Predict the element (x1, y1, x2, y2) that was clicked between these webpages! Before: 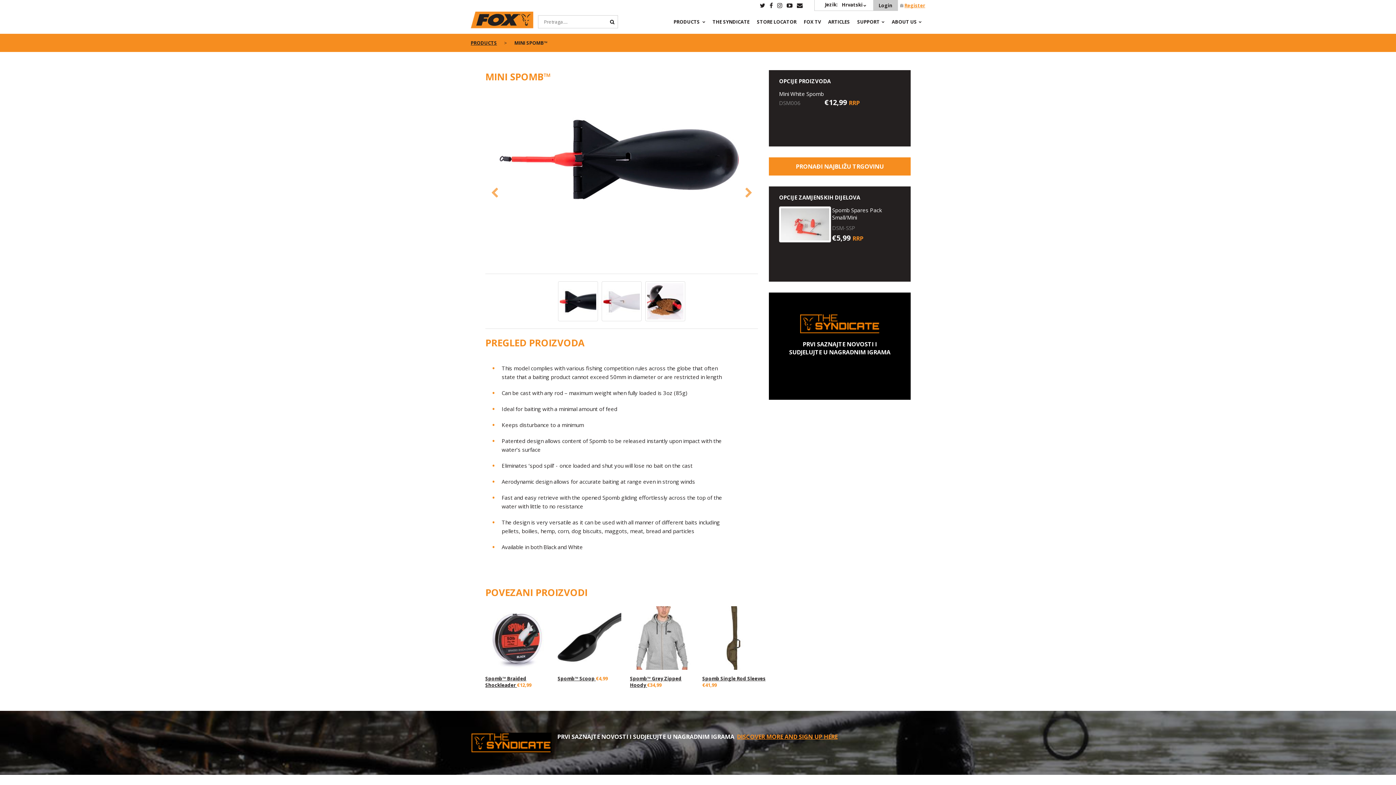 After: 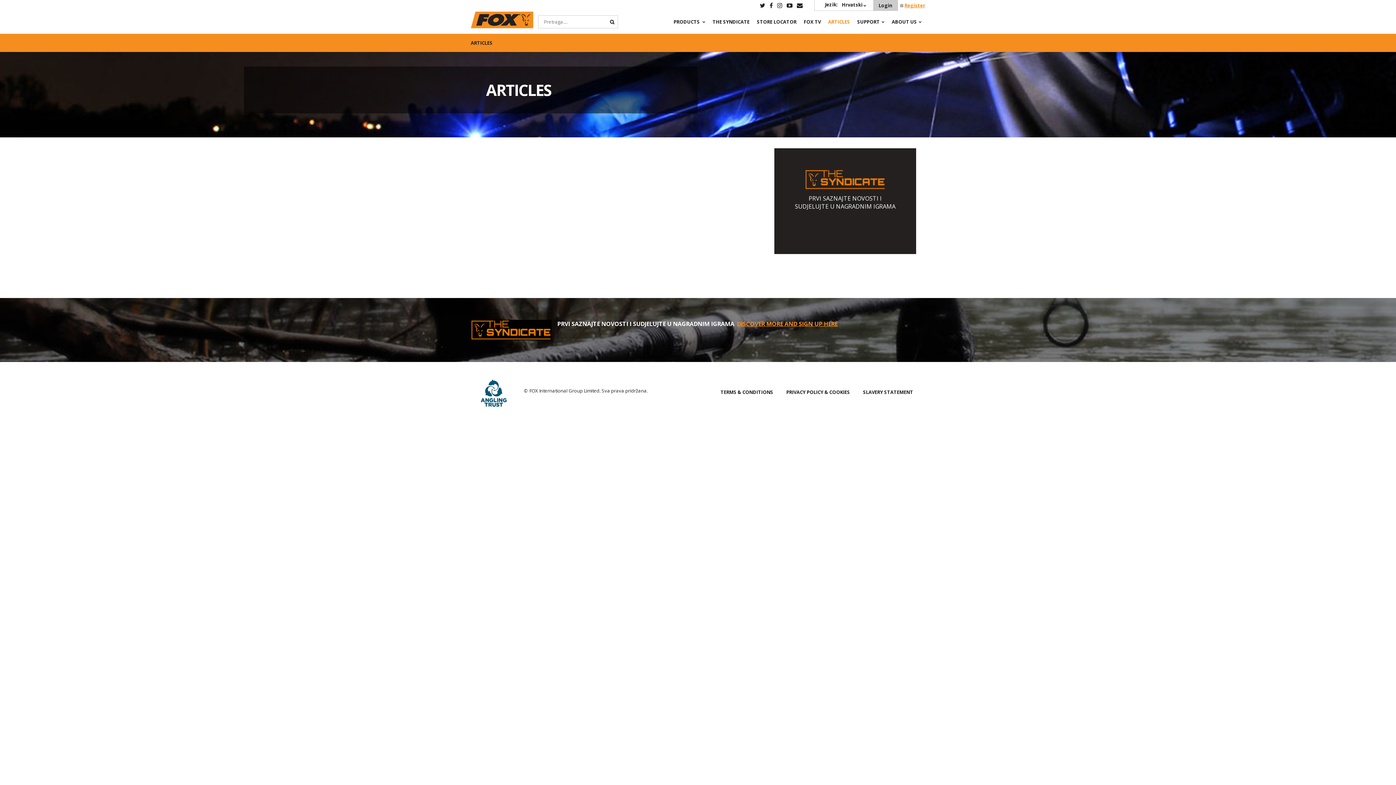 Action: label: ARTICLES bbox: (828, 15, 850, 33)